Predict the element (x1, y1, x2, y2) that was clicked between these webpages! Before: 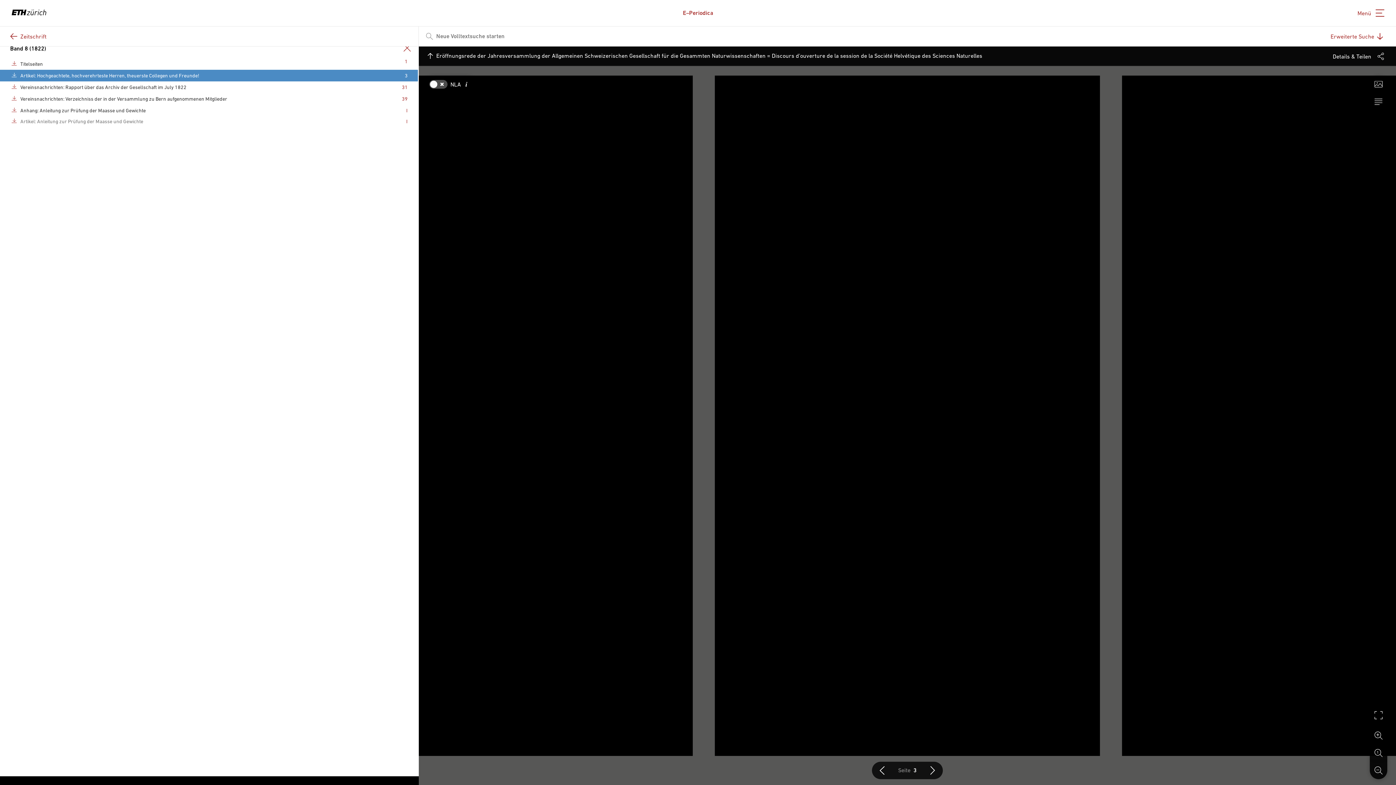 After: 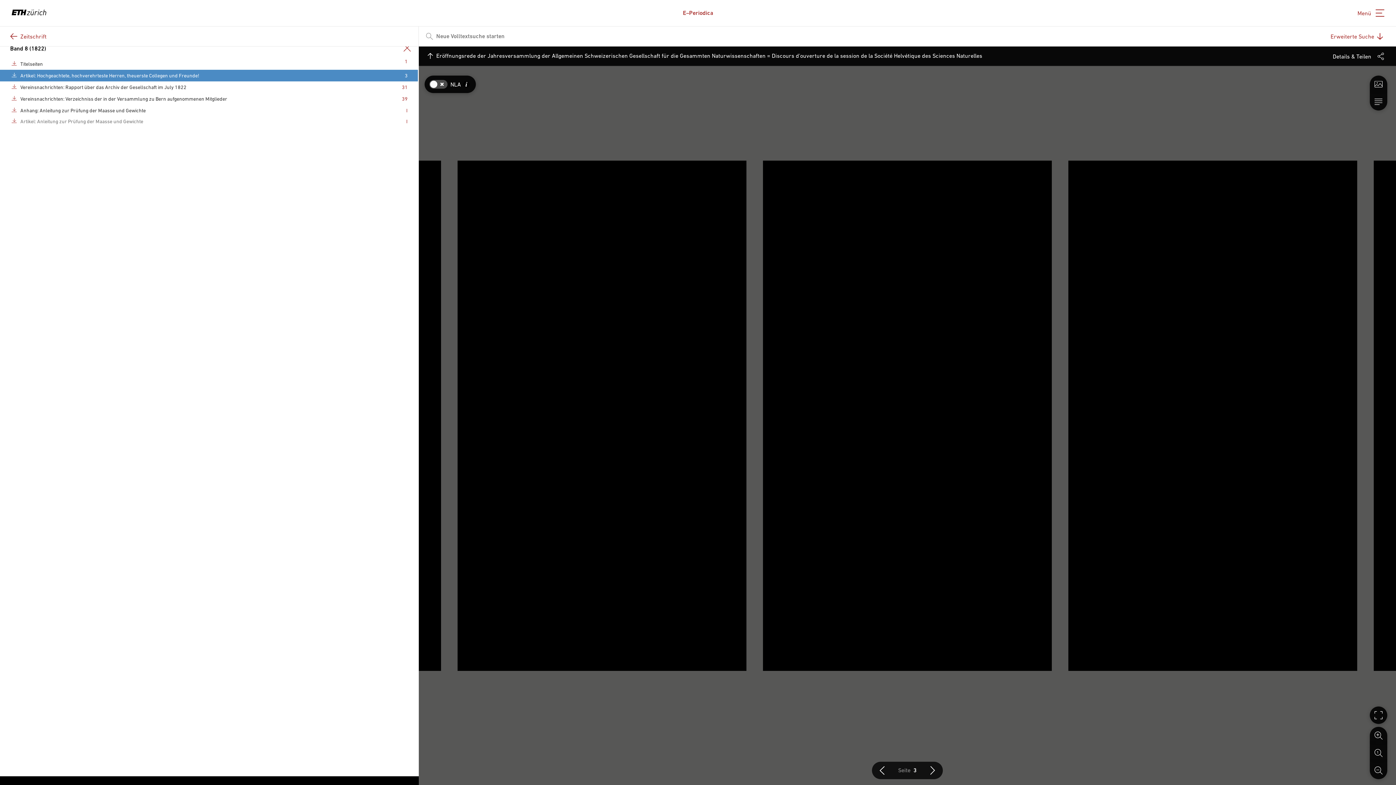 Action: label: Zoom out bbox: (1370, 762, 1387, 779)